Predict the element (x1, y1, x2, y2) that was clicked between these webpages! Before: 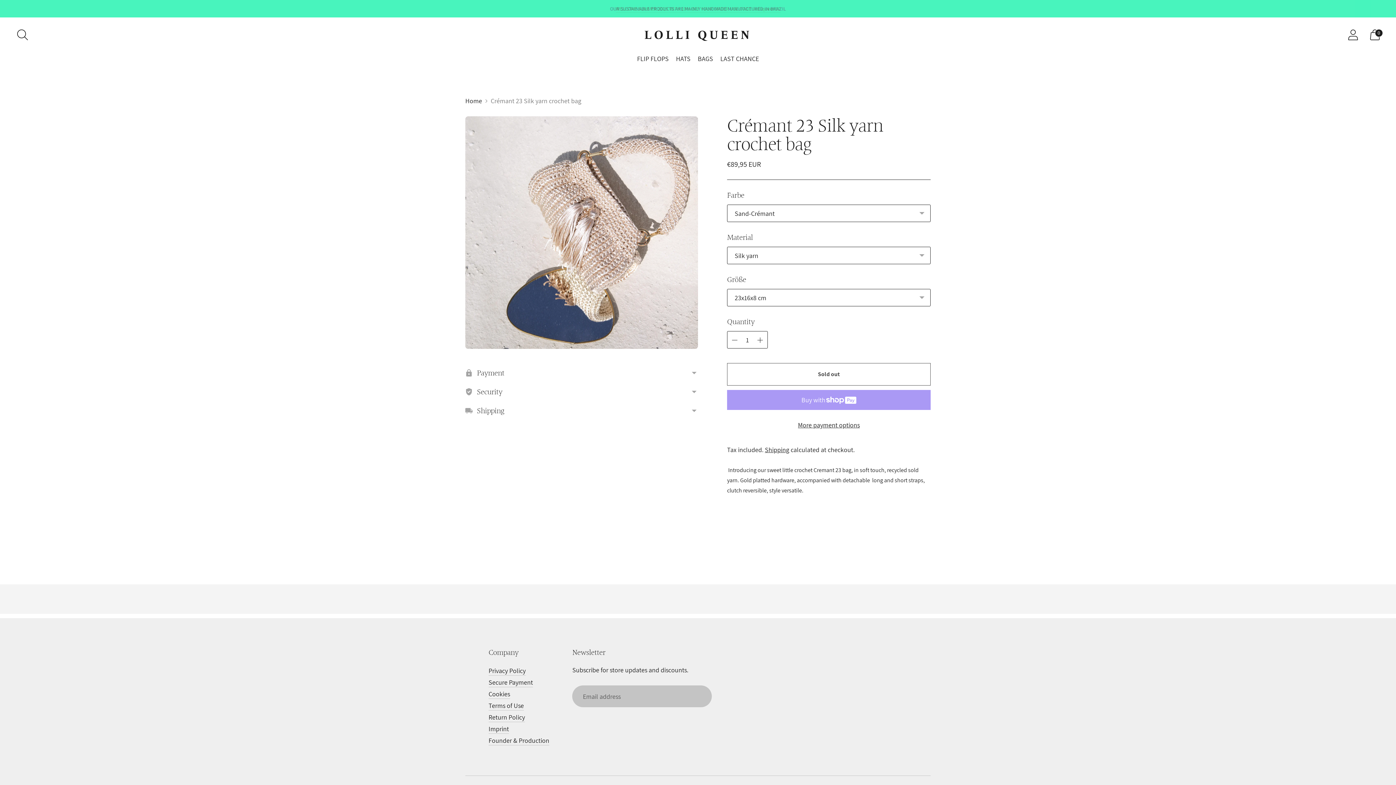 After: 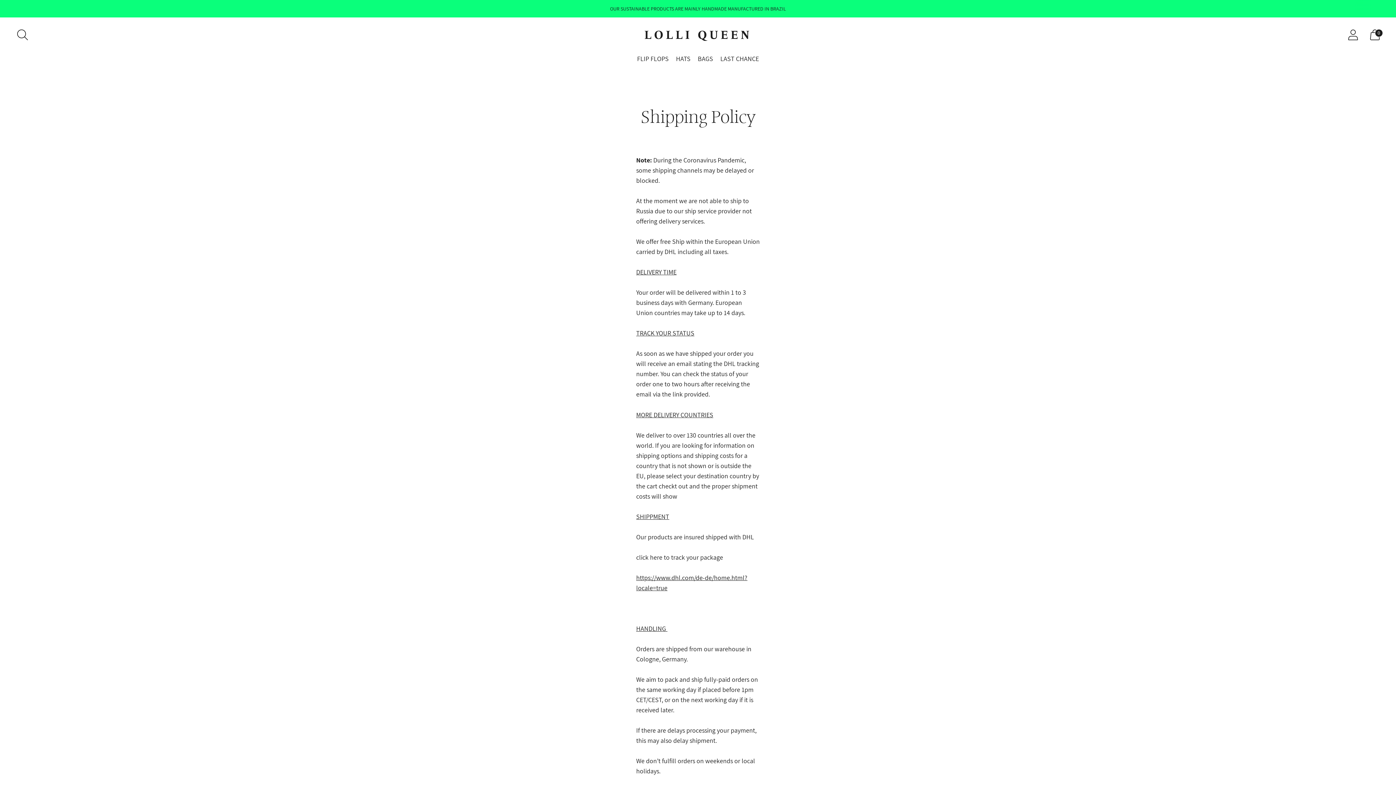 Action: label: Secure Payment bbox: (488, 678, 533, 686)